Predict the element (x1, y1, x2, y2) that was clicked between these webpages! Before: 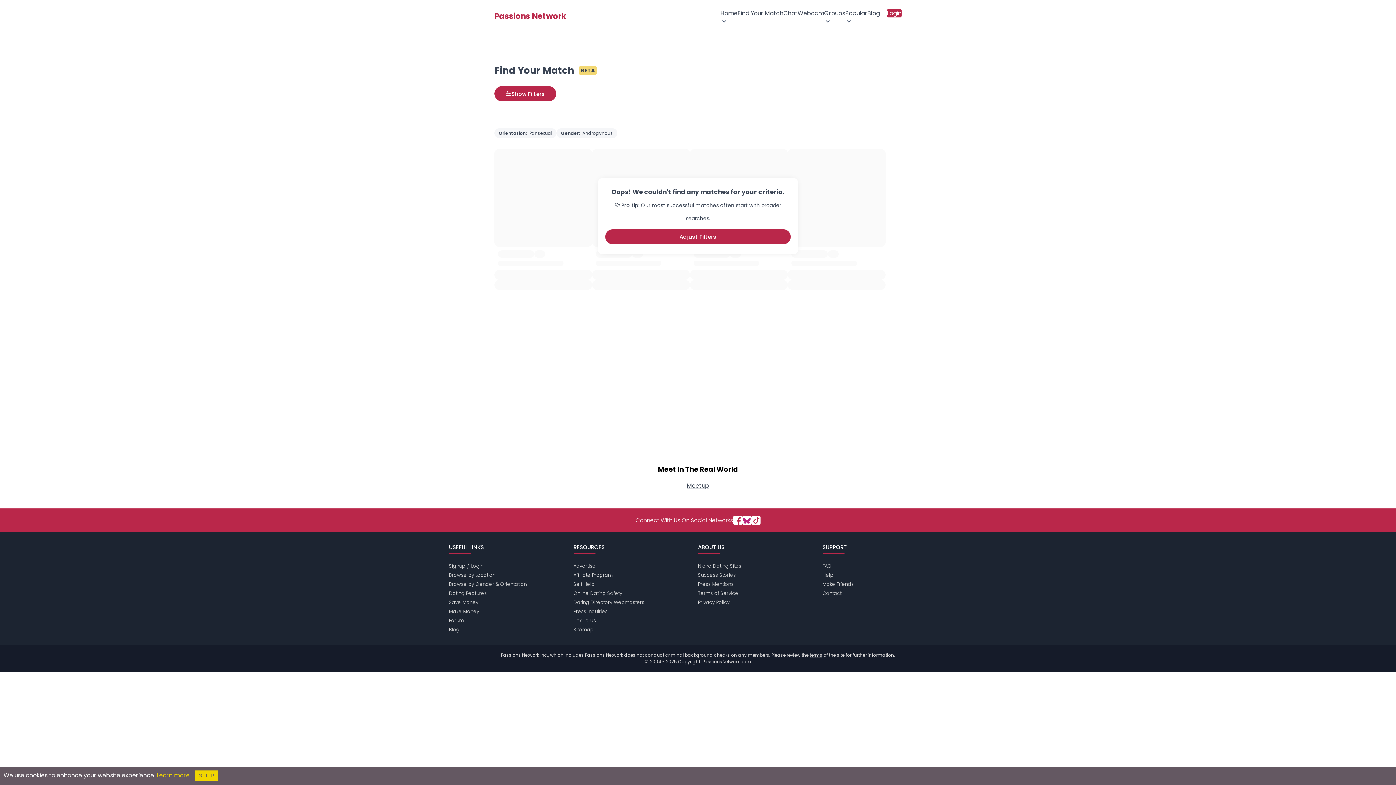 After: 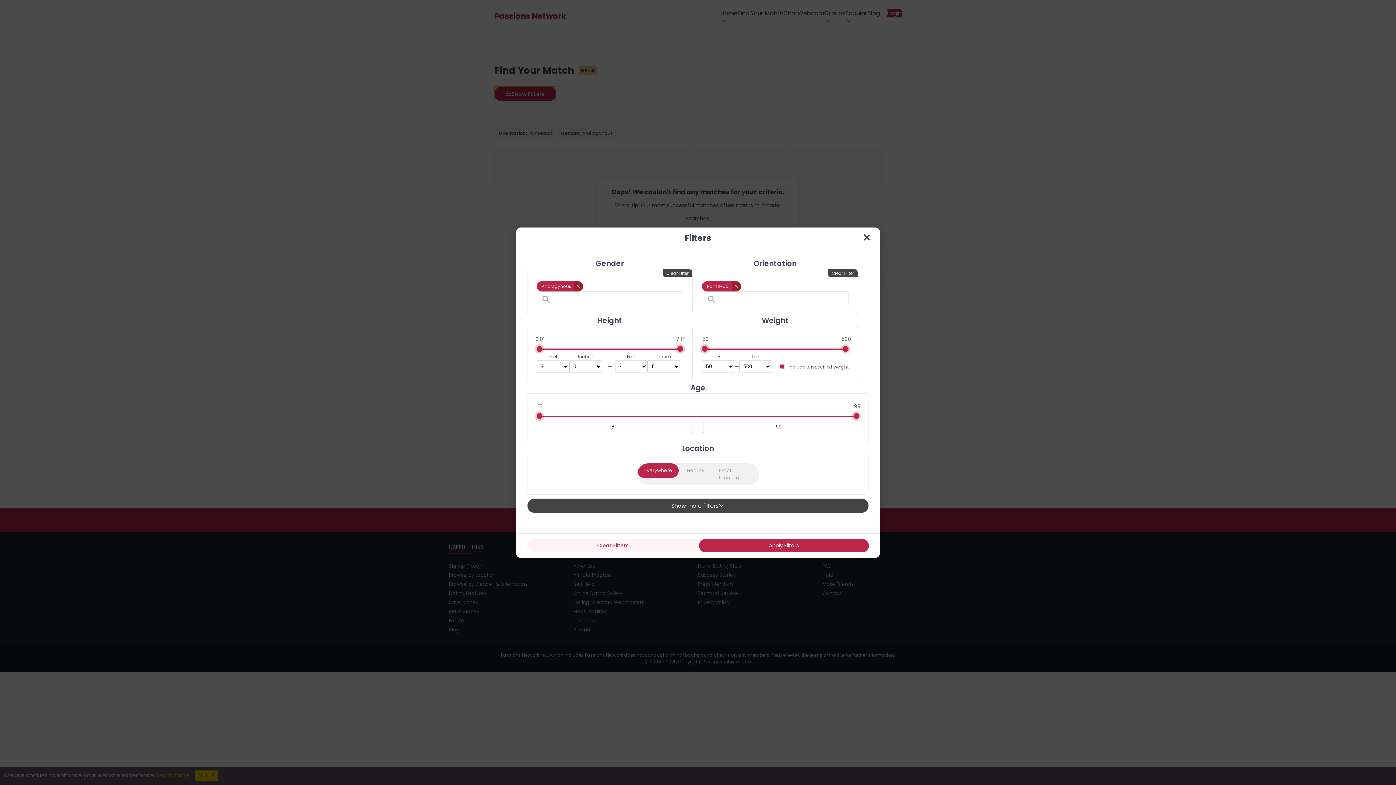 Action: label: Show Filters bbox: (494, 86, 556, 101)